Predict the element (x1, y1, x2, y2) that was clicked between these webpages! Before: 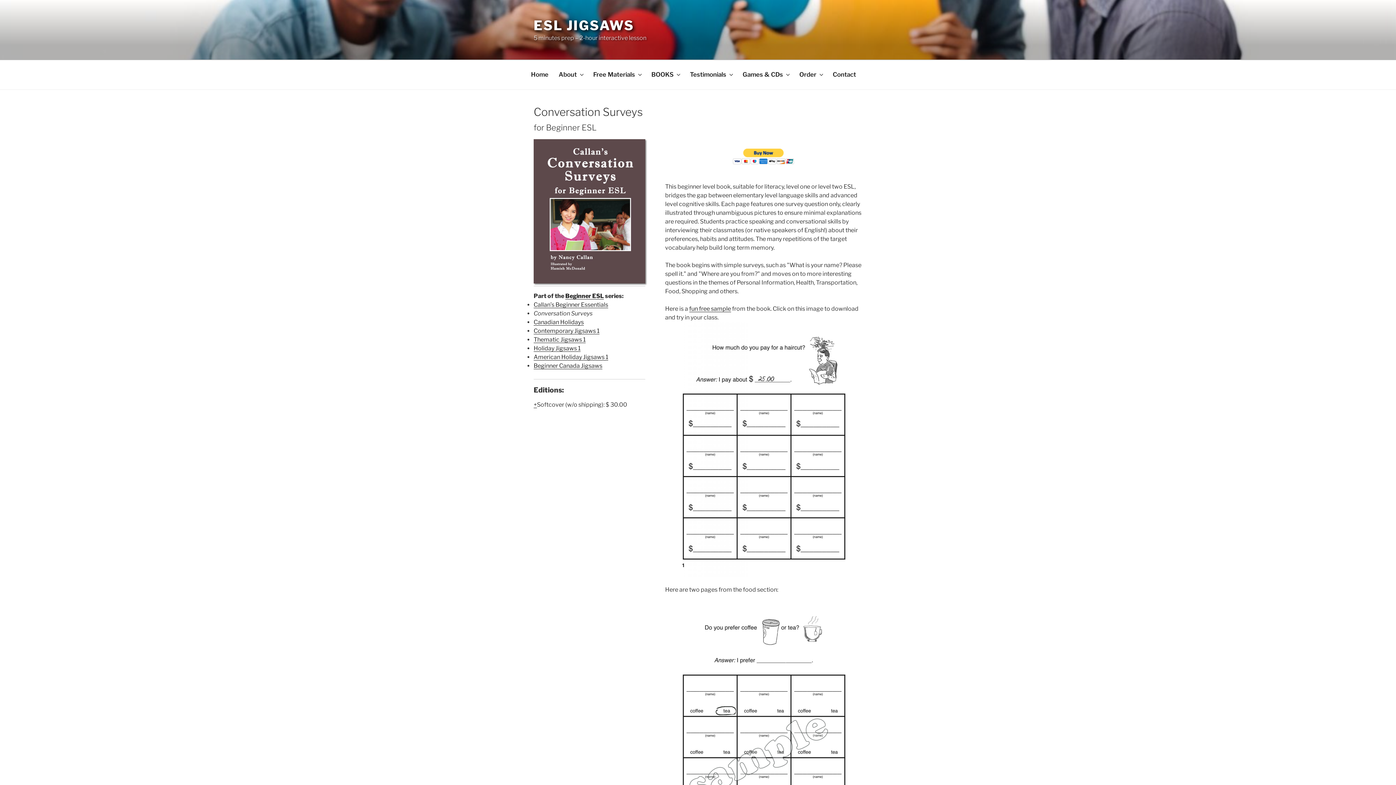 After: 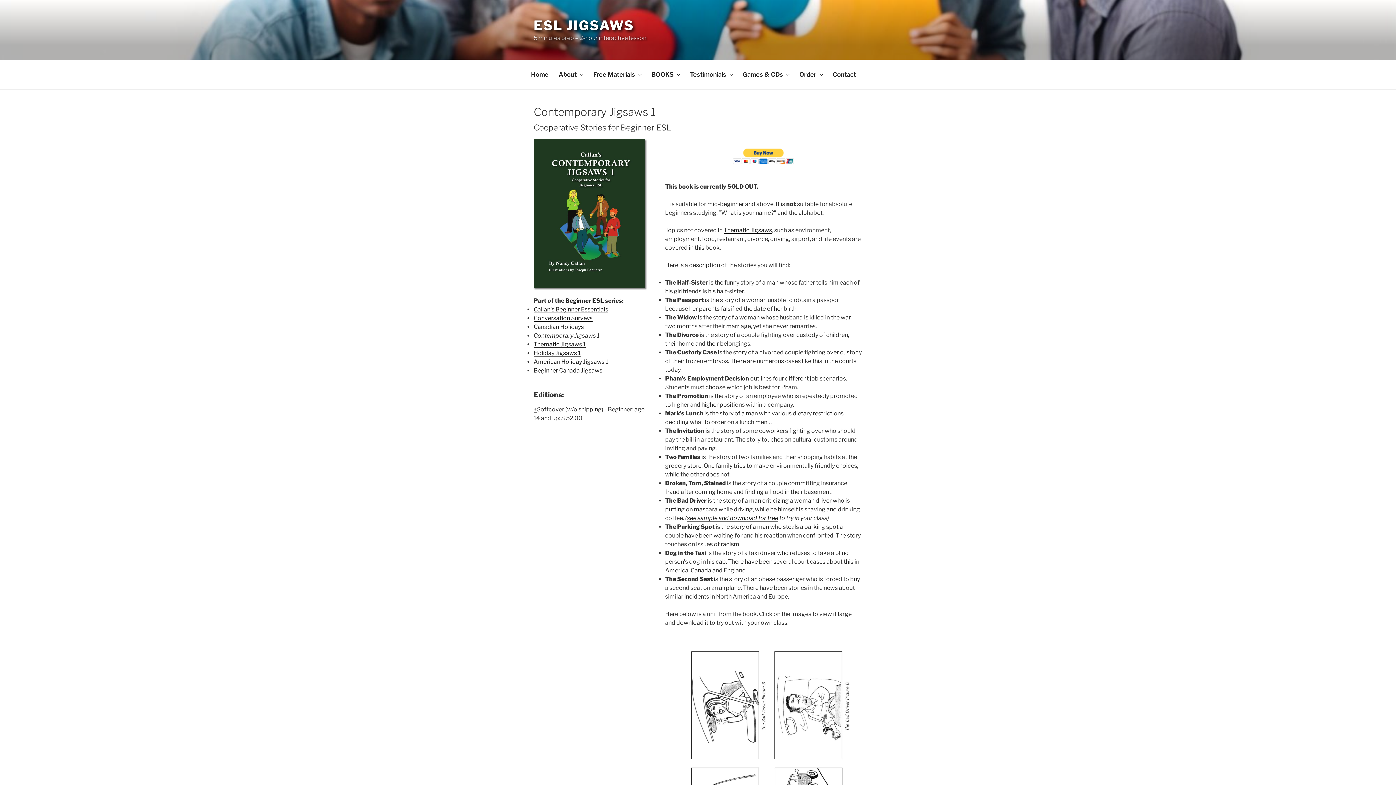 Action: label: Contemporary Jigsaws 1 bbox: (533, 327, 599, 334)